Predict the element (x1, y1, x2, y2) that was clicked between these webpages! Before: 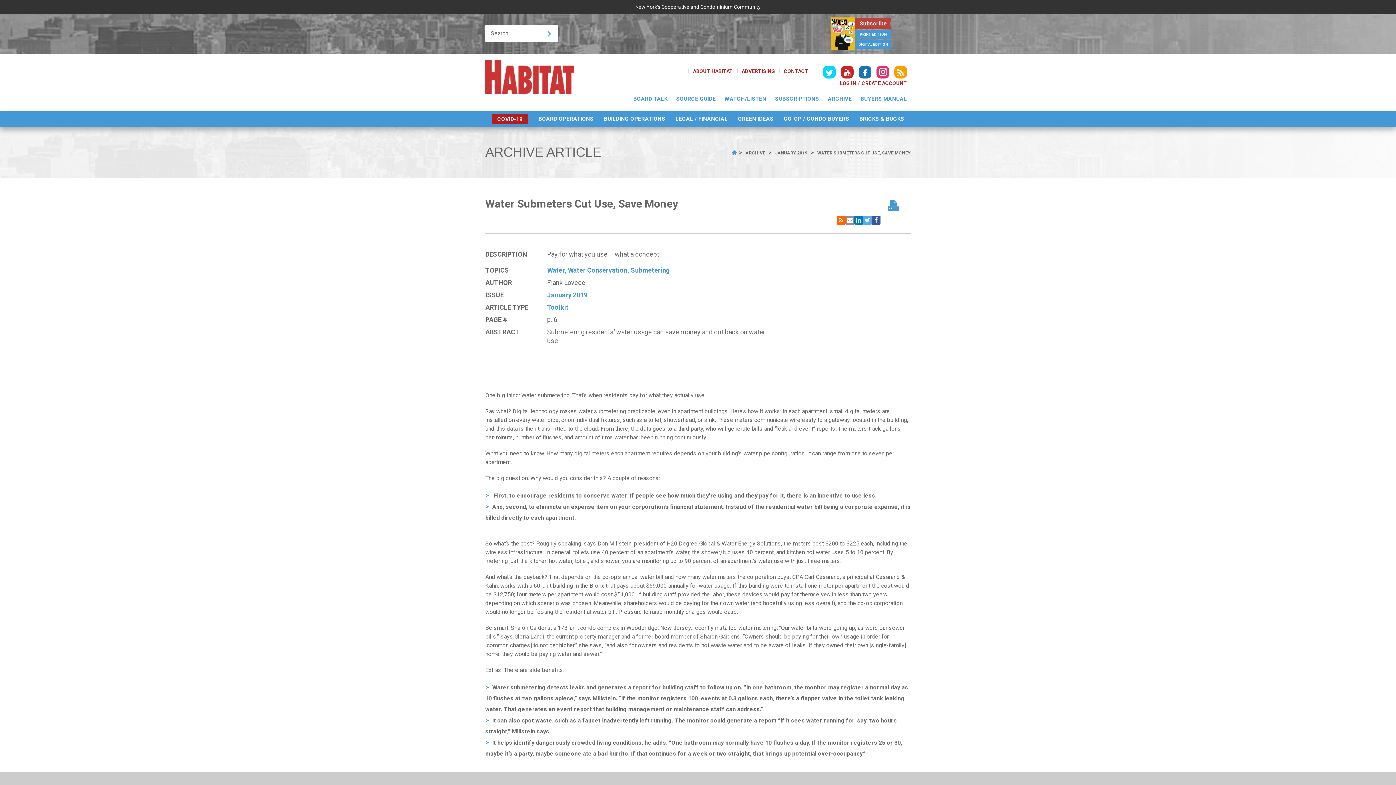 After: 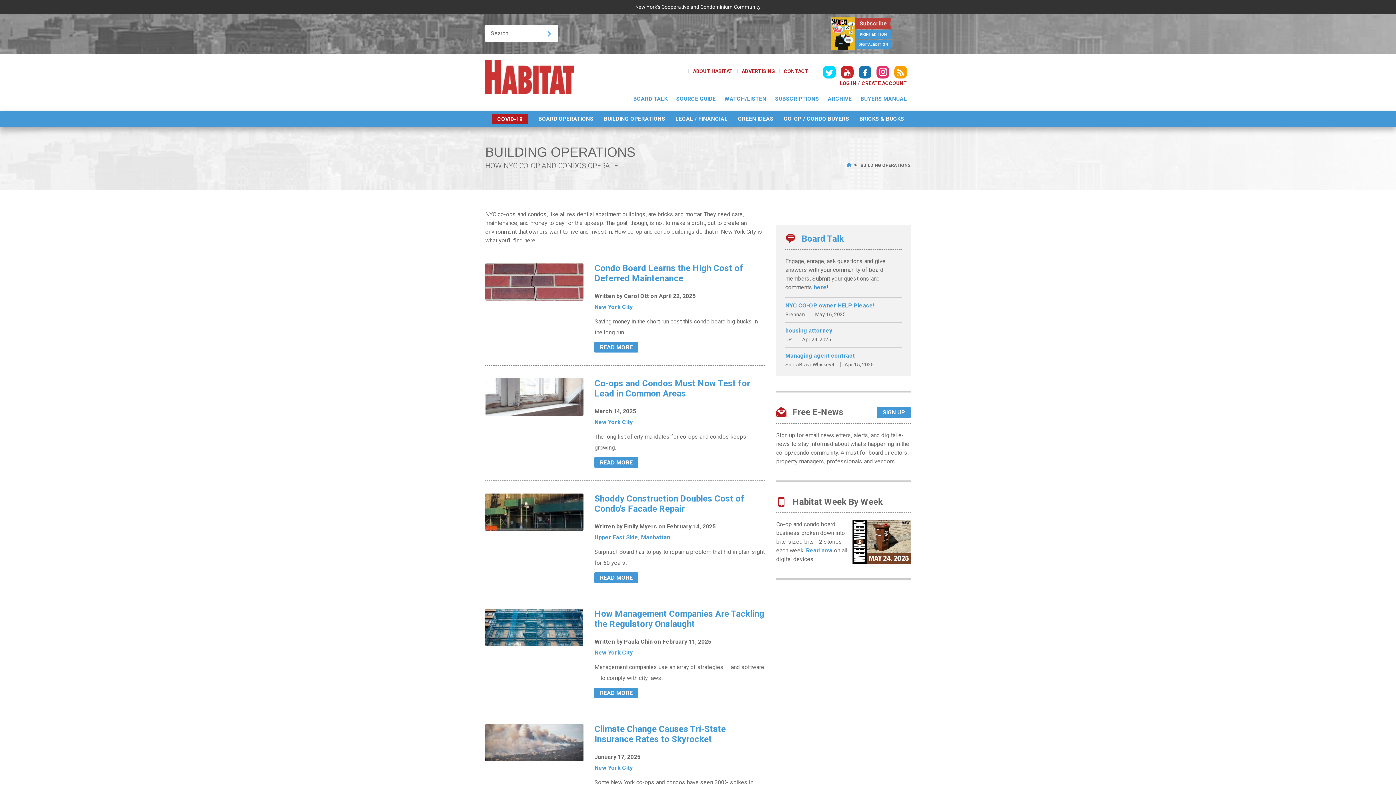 Action: bbox: (604, 115, 665, 122) label: BUILDING OPERATIONS